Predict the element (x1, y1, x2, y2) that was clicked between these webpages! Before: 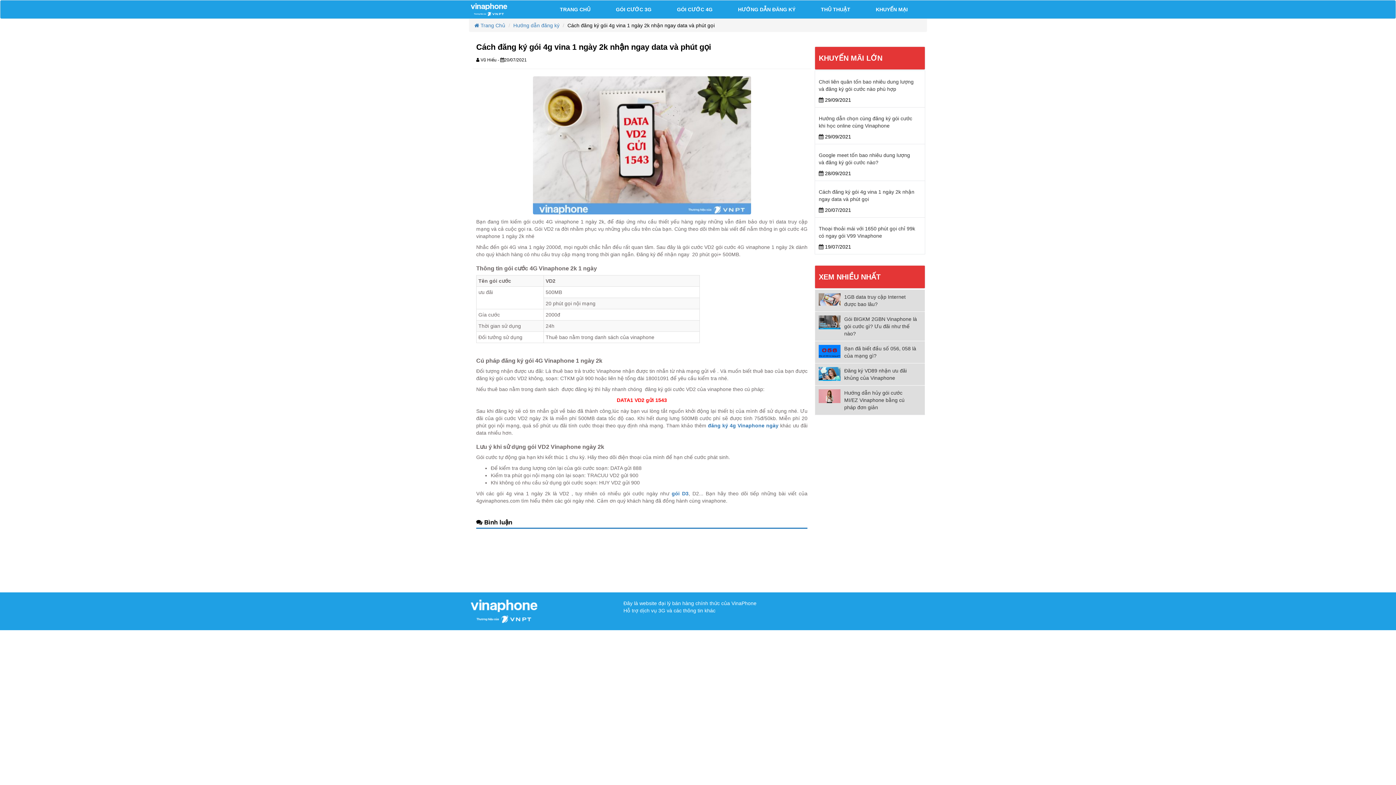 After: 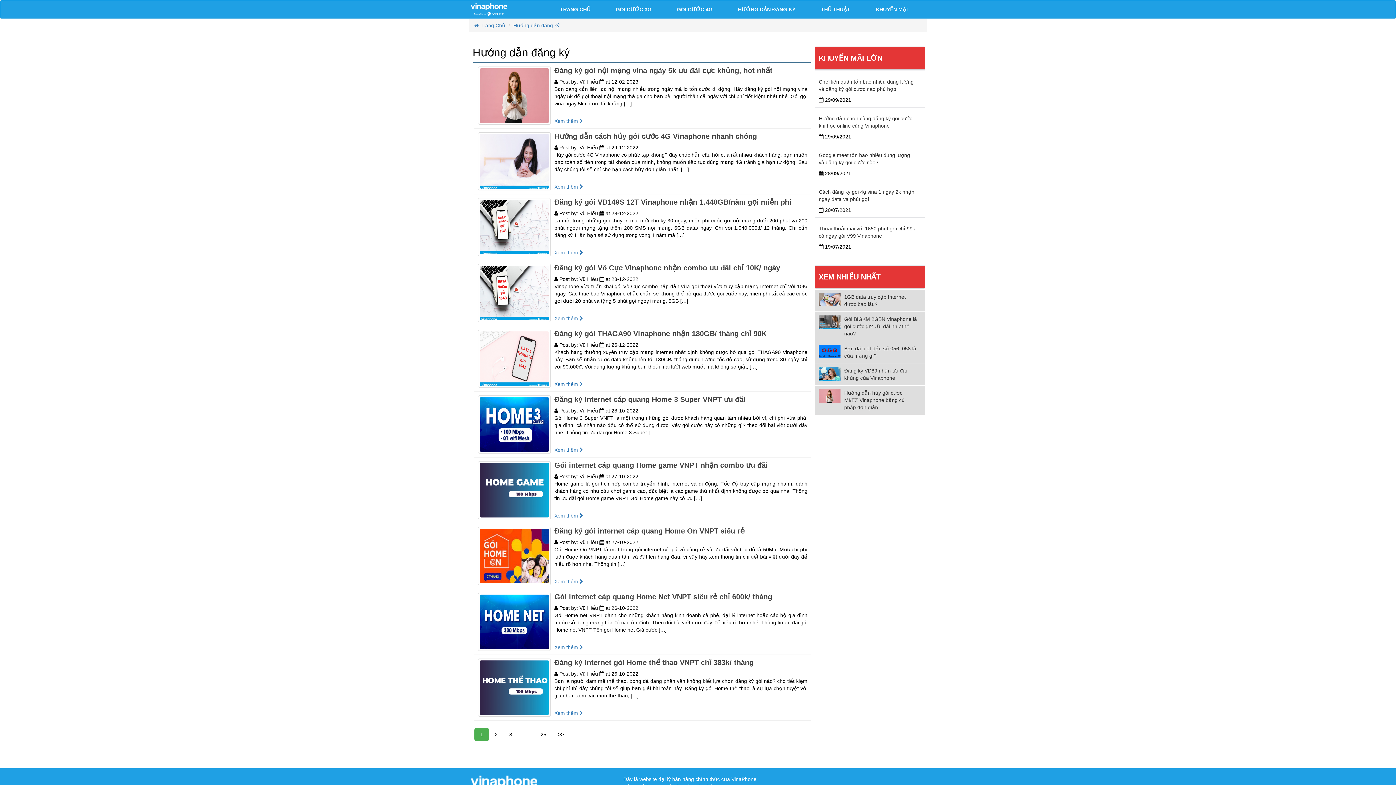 Action: label: HƯỚNG DẪN ĐĂNG KÝ bbox: (725, 0, 808, 16)